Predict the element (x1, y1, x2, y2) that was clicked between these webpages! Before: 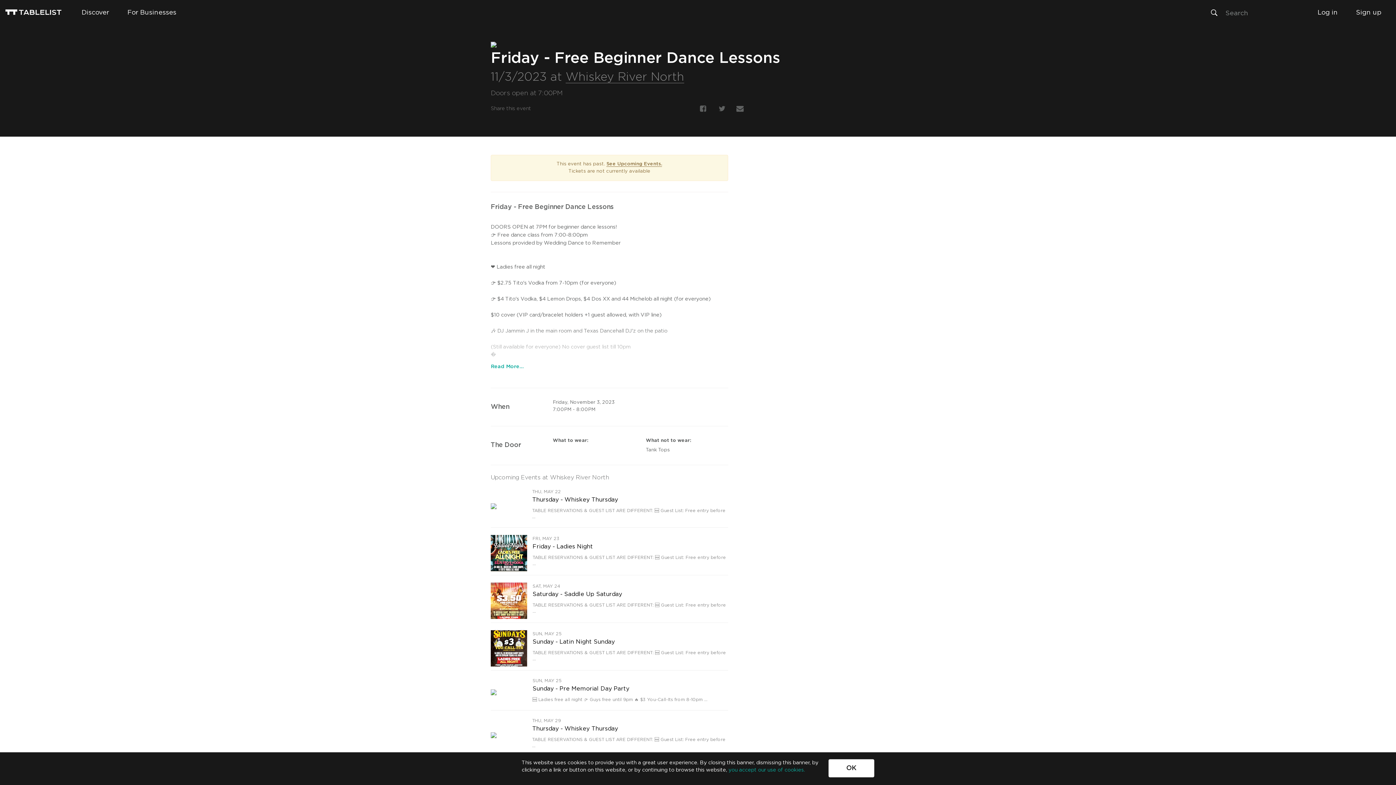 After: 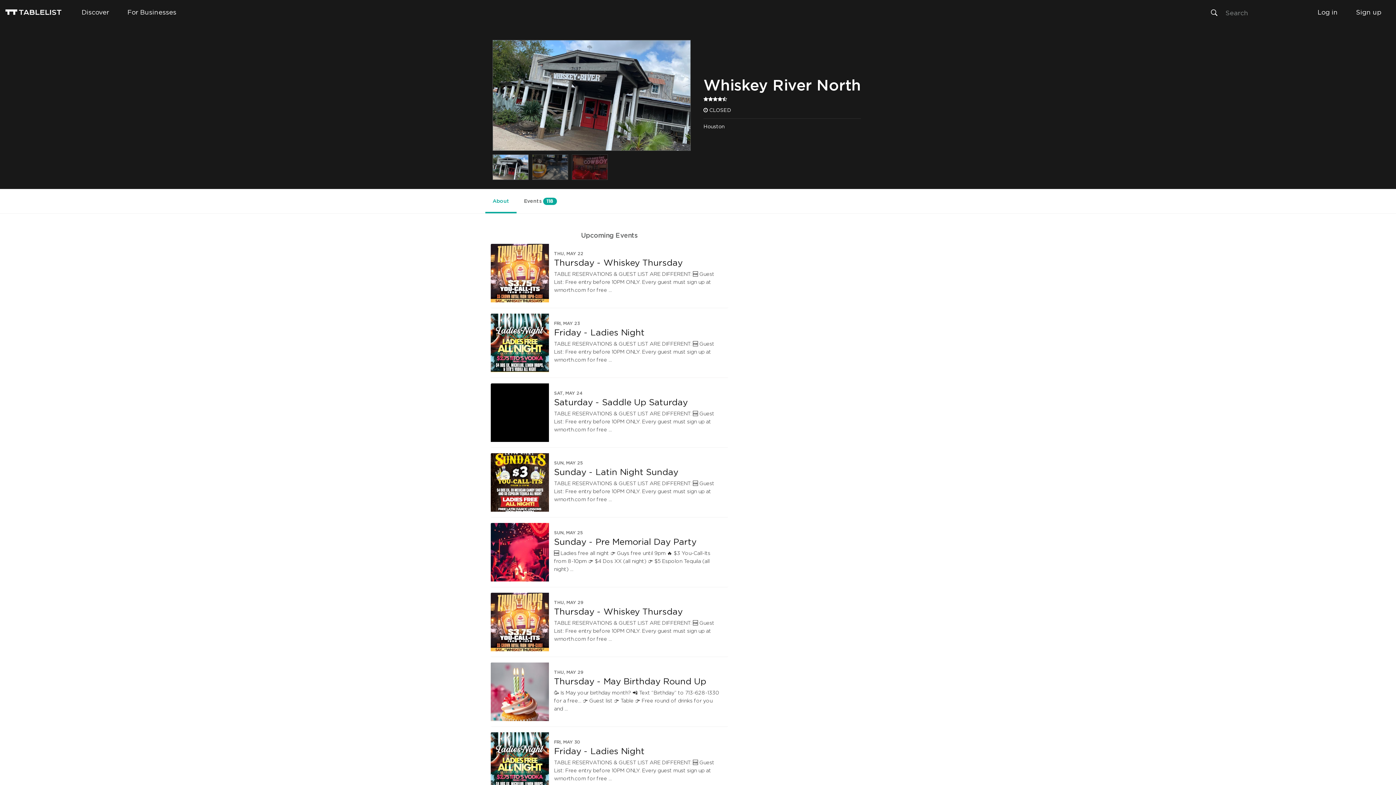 Action: label: Whiskey River North bbox: (565, 71, 684, 83)